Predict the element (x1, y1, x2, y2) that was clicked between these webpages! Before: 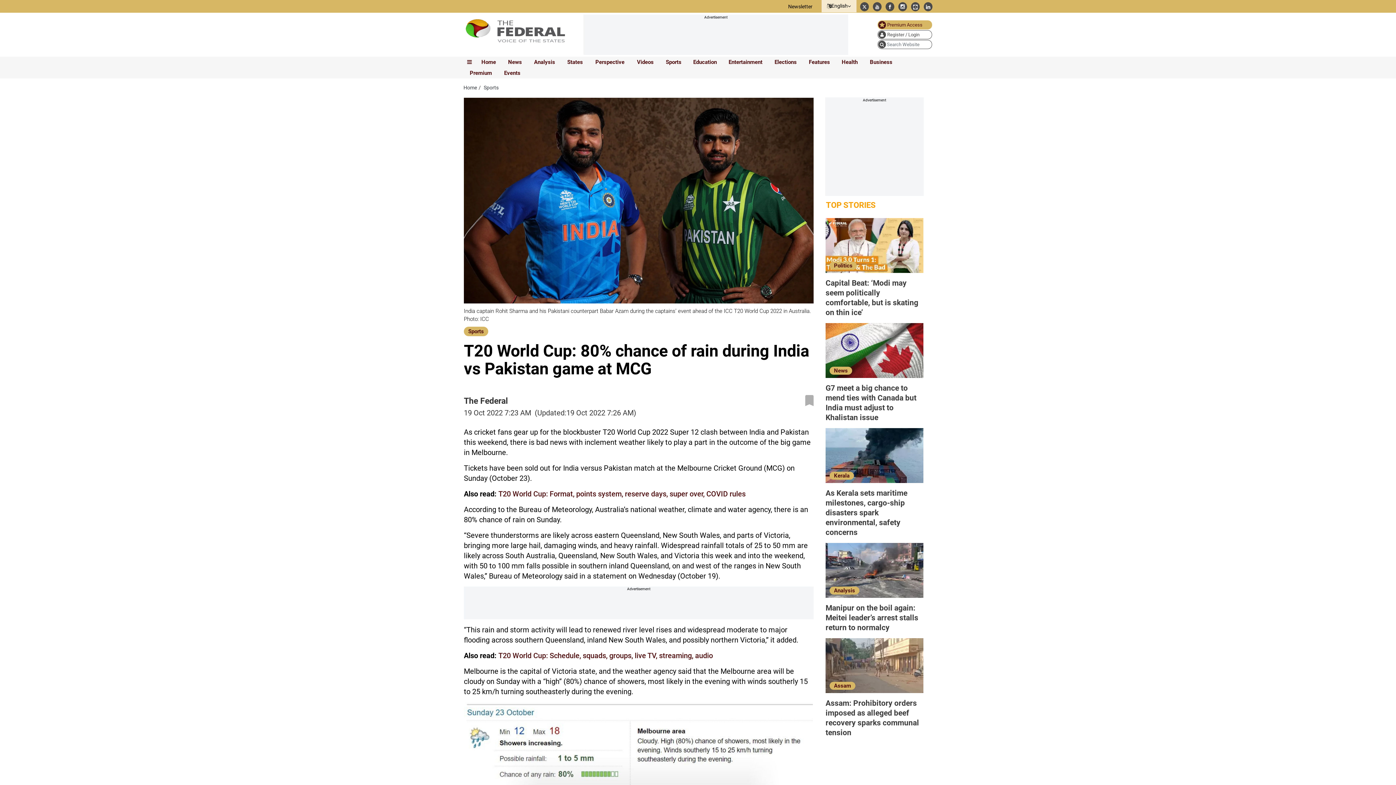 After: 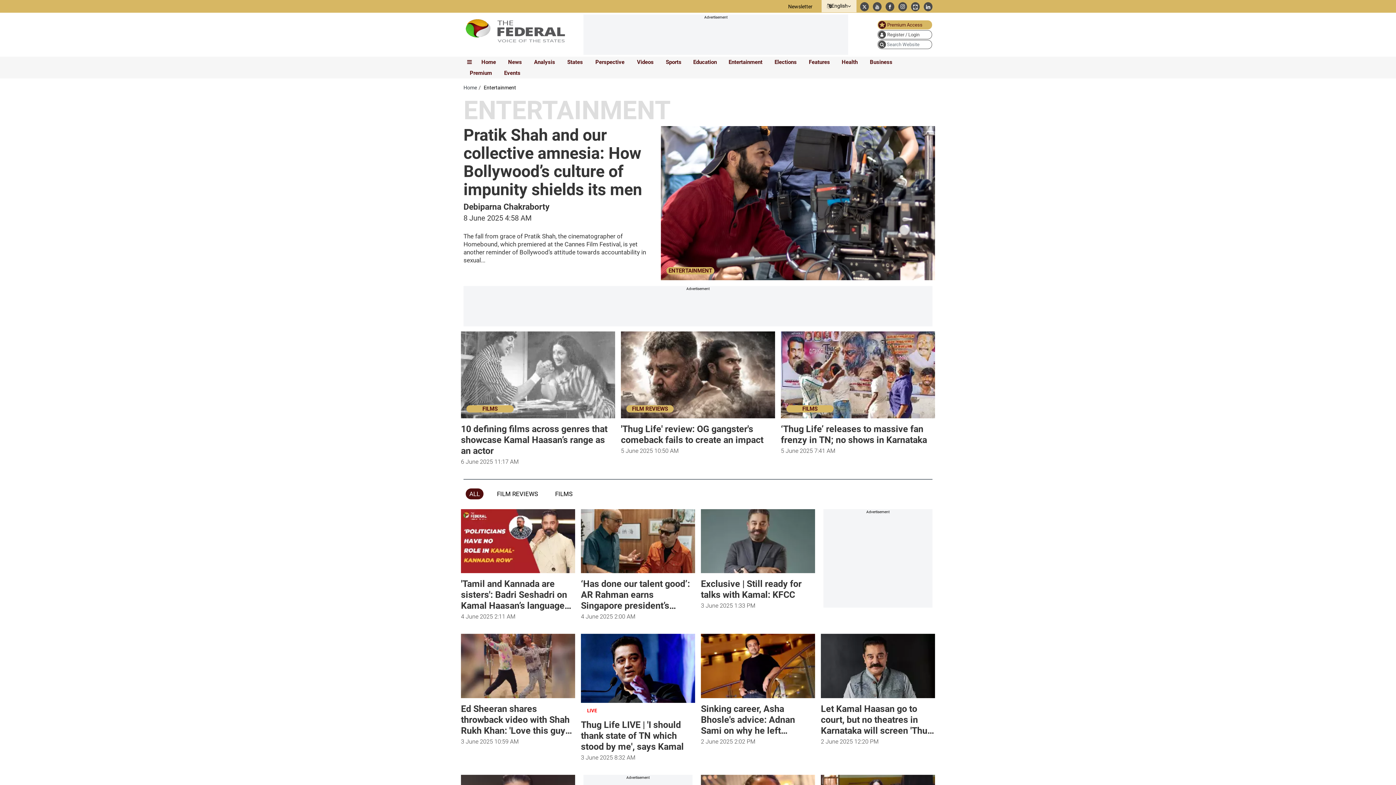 Action: bbox: (726, 57, 765, 67) label: Entertainment